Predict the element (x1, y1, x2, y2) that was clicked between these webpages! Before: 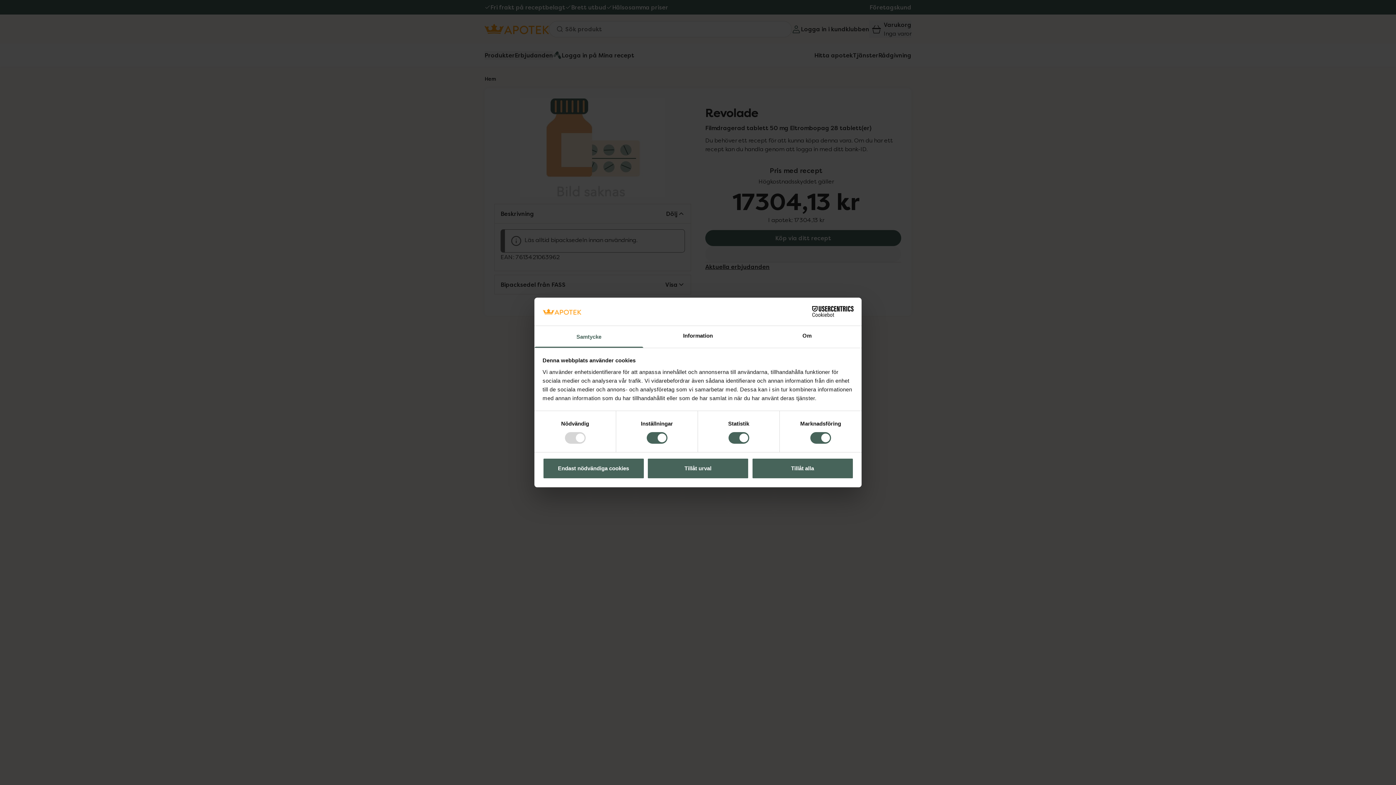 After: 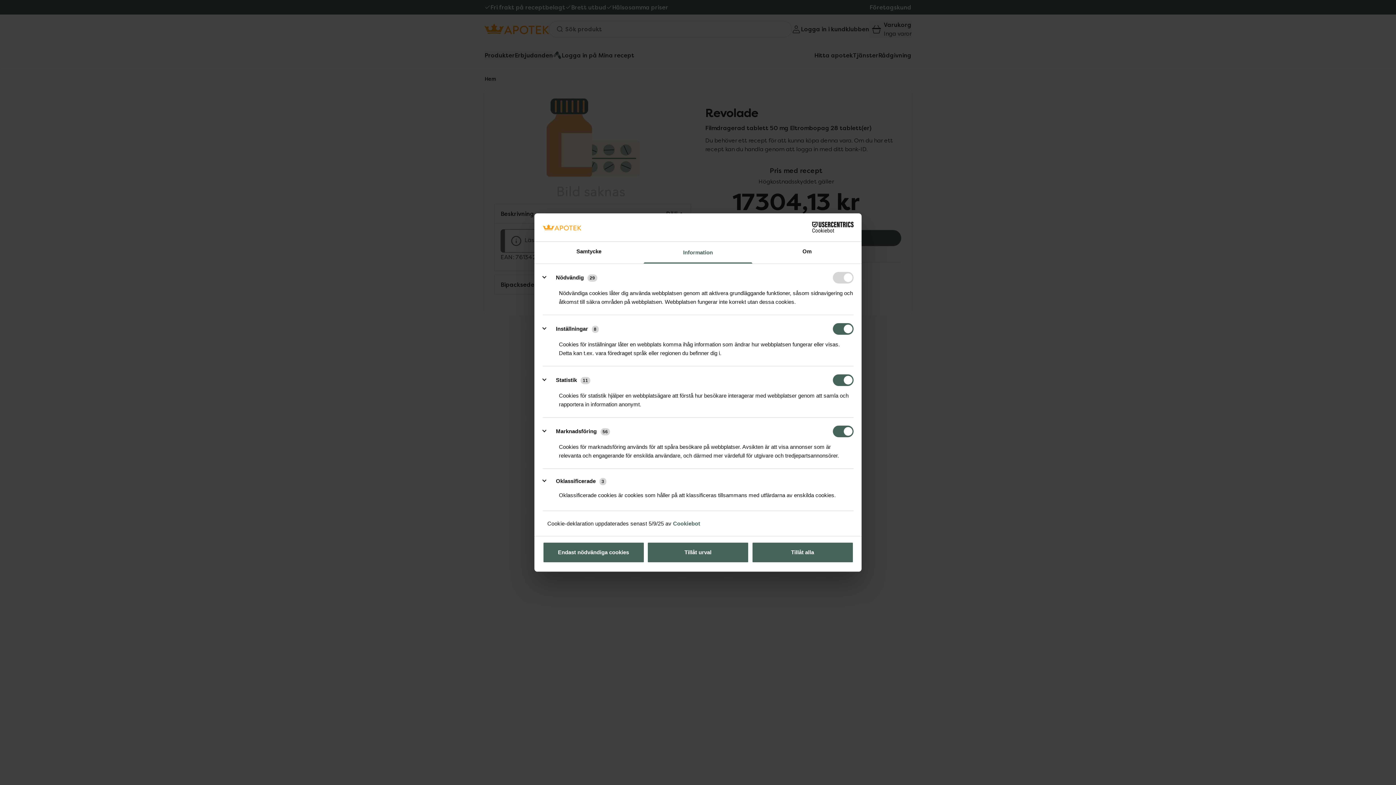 Action: bbox: (643, 326, 752, 347) label: Information